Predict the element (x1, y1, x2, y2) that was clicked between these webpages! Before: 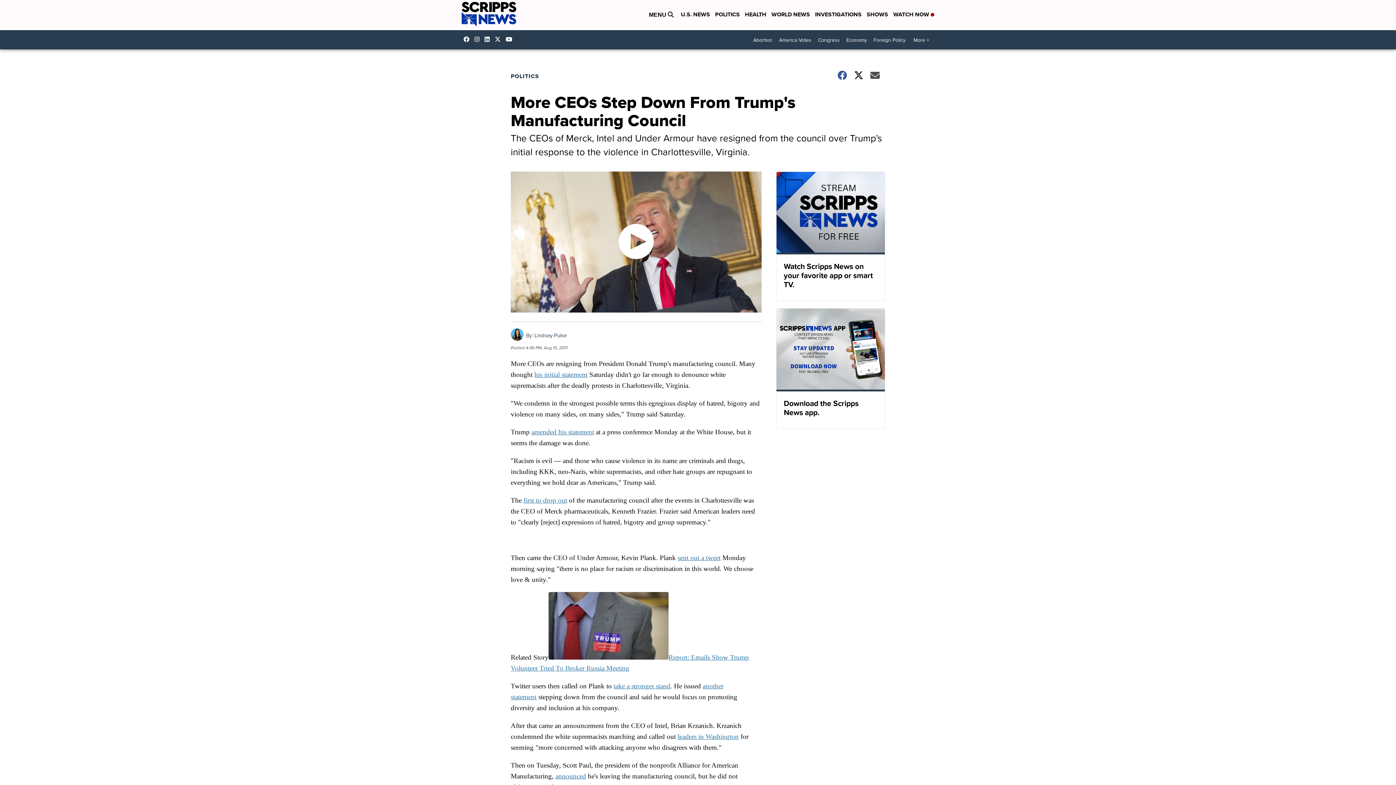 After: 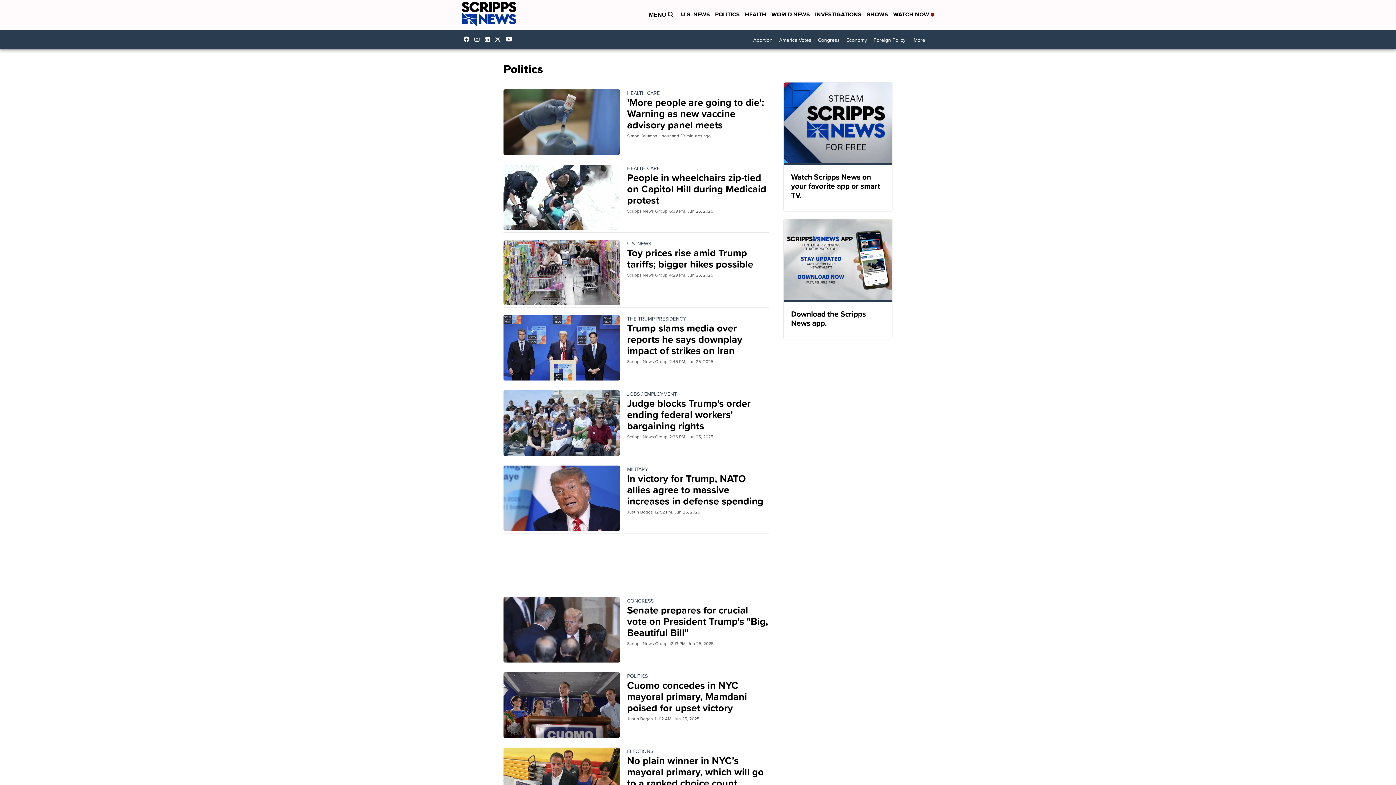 Action: label: POLITICS bbox: (510, 71, 548, 80)